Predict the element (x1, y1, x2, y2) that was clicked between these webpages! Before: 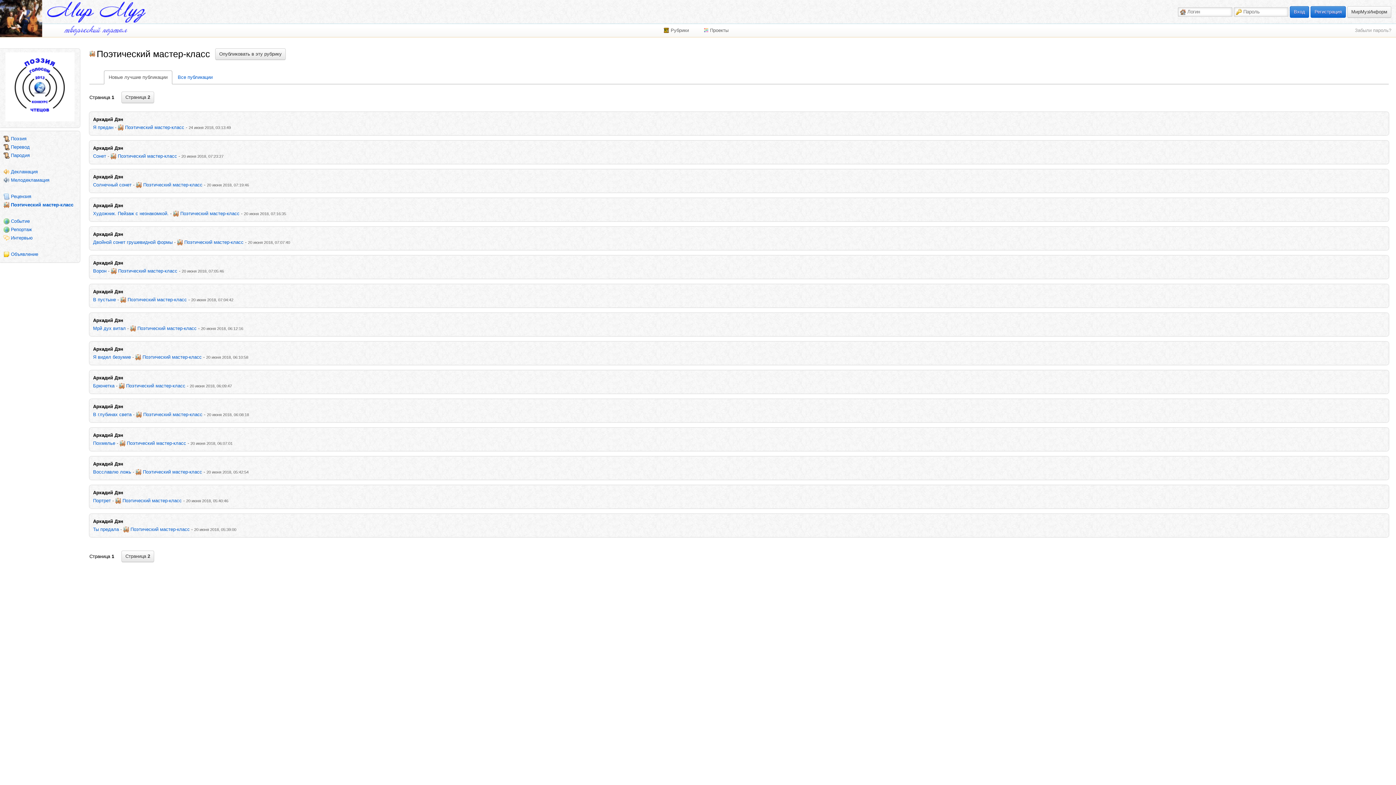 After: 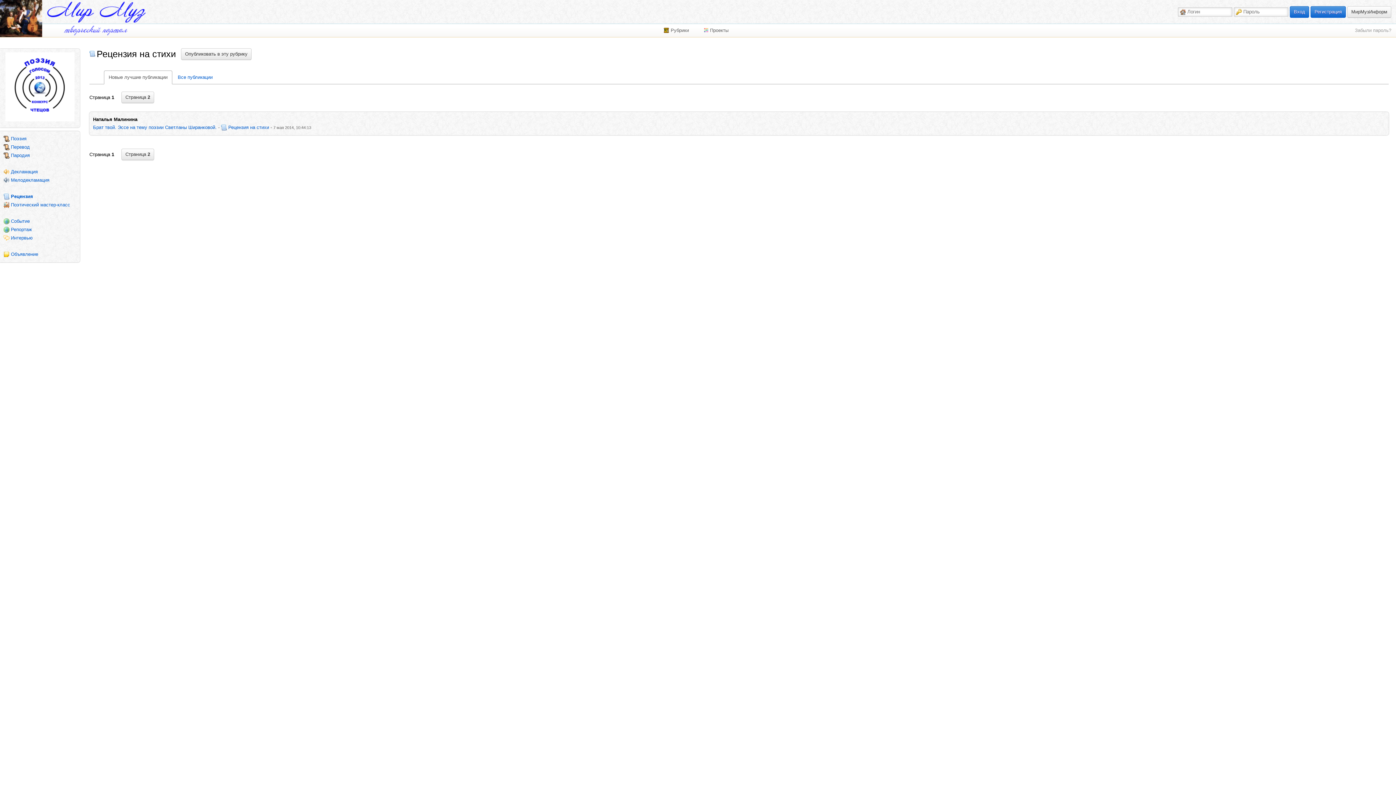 Action: label: Рецензия bbox: (3, 192, 76, 201)